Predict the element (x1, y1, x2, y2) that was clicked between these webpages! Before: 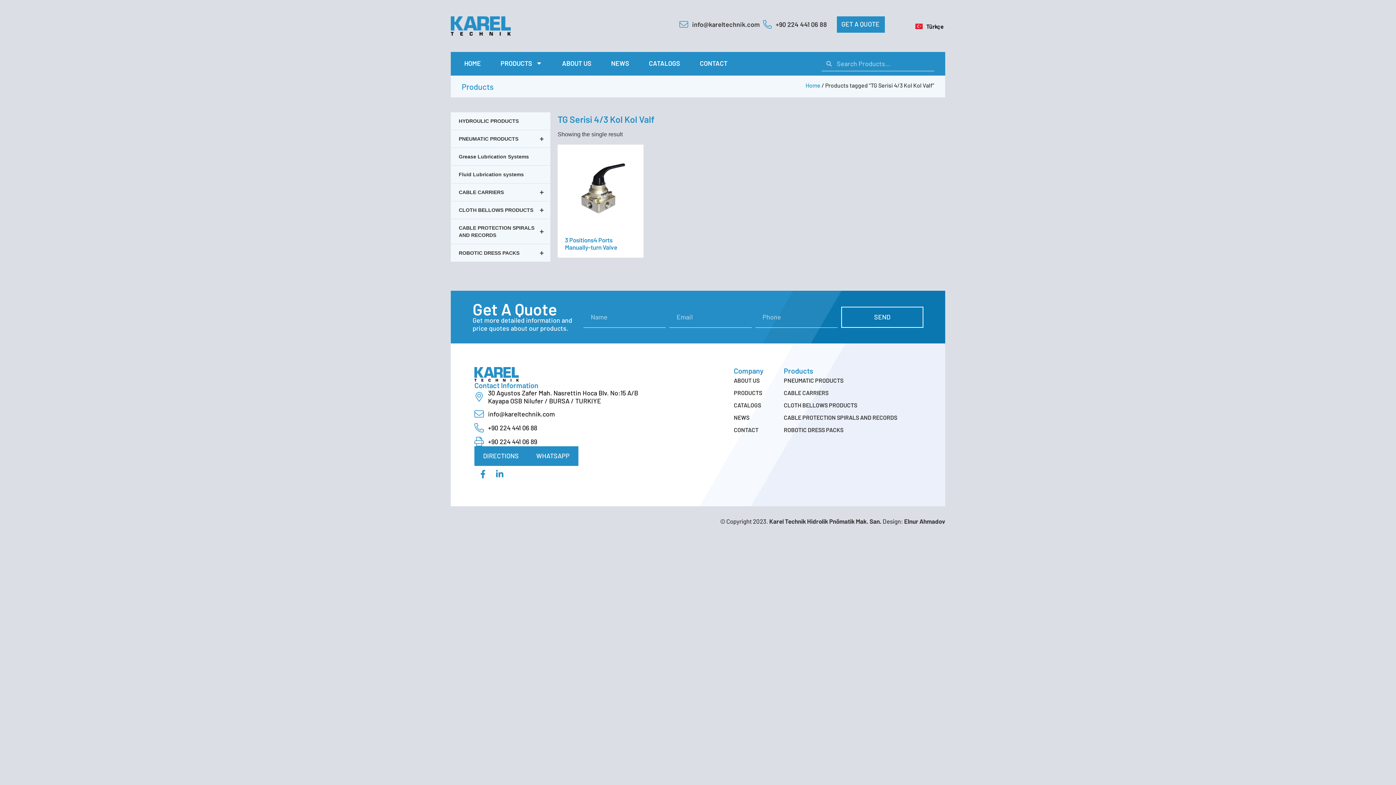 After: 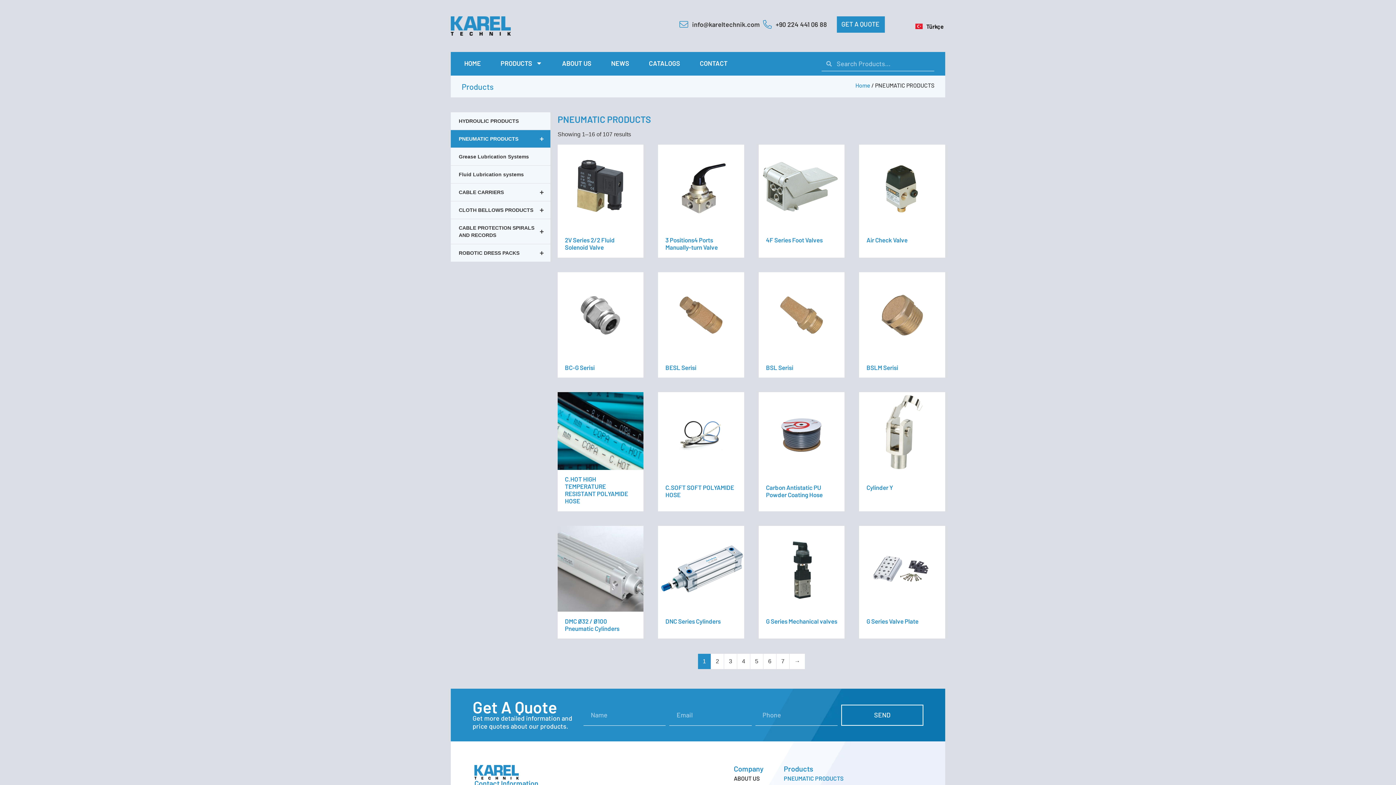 Action: label: +
PNEUMATIC PRODUCTS bbox: (450, 130, 550, 148)